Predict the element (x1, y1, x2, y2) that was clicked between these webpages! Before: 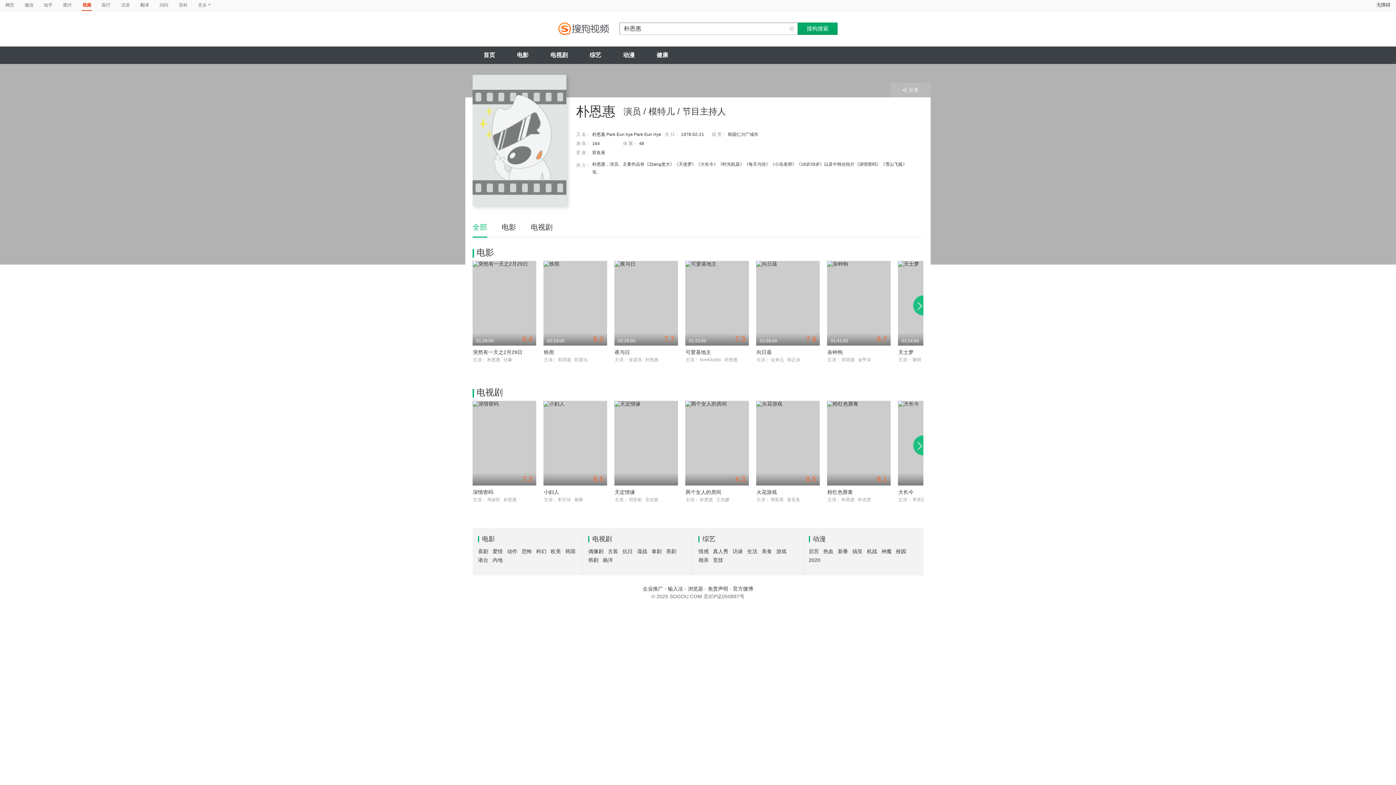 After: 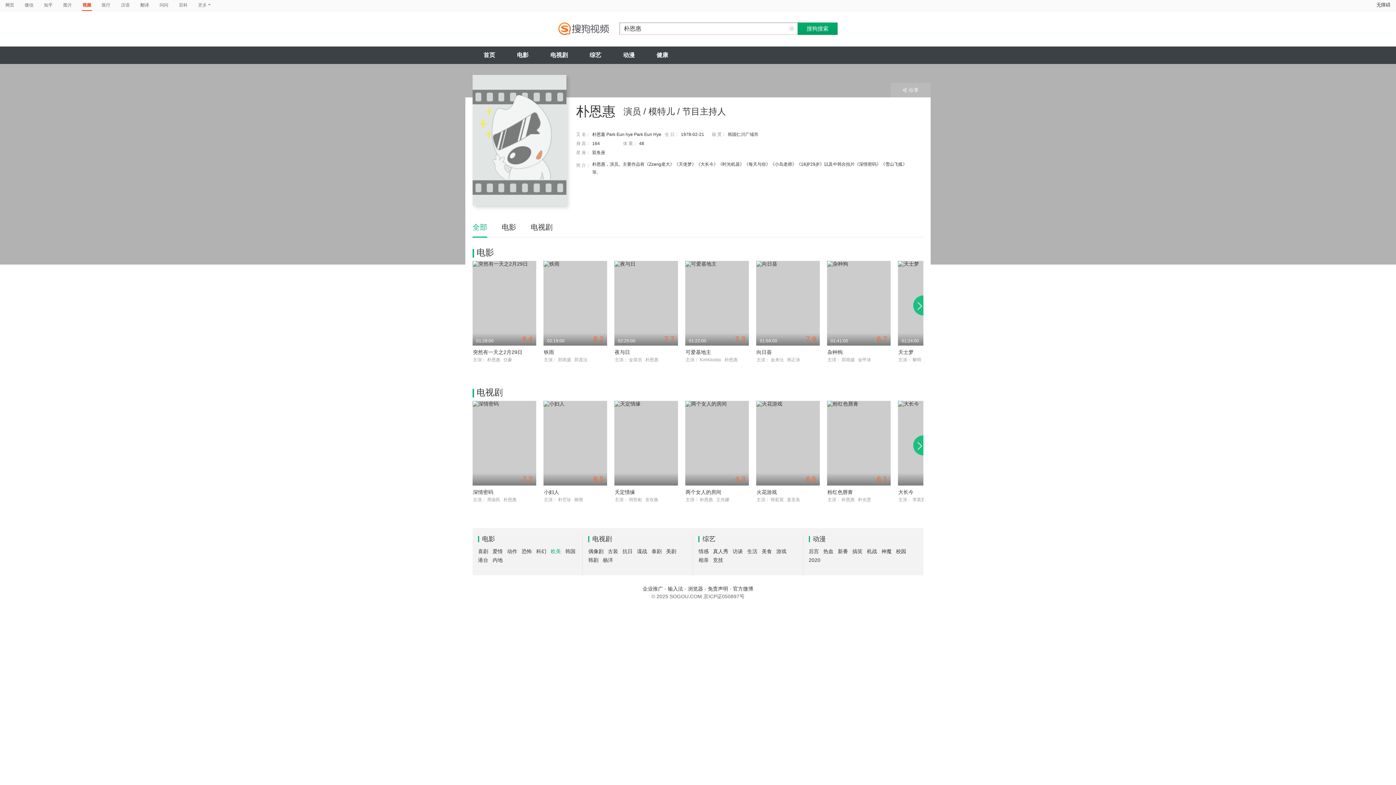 Action: bbox: (550, 548, 561, 554) label: 欧美